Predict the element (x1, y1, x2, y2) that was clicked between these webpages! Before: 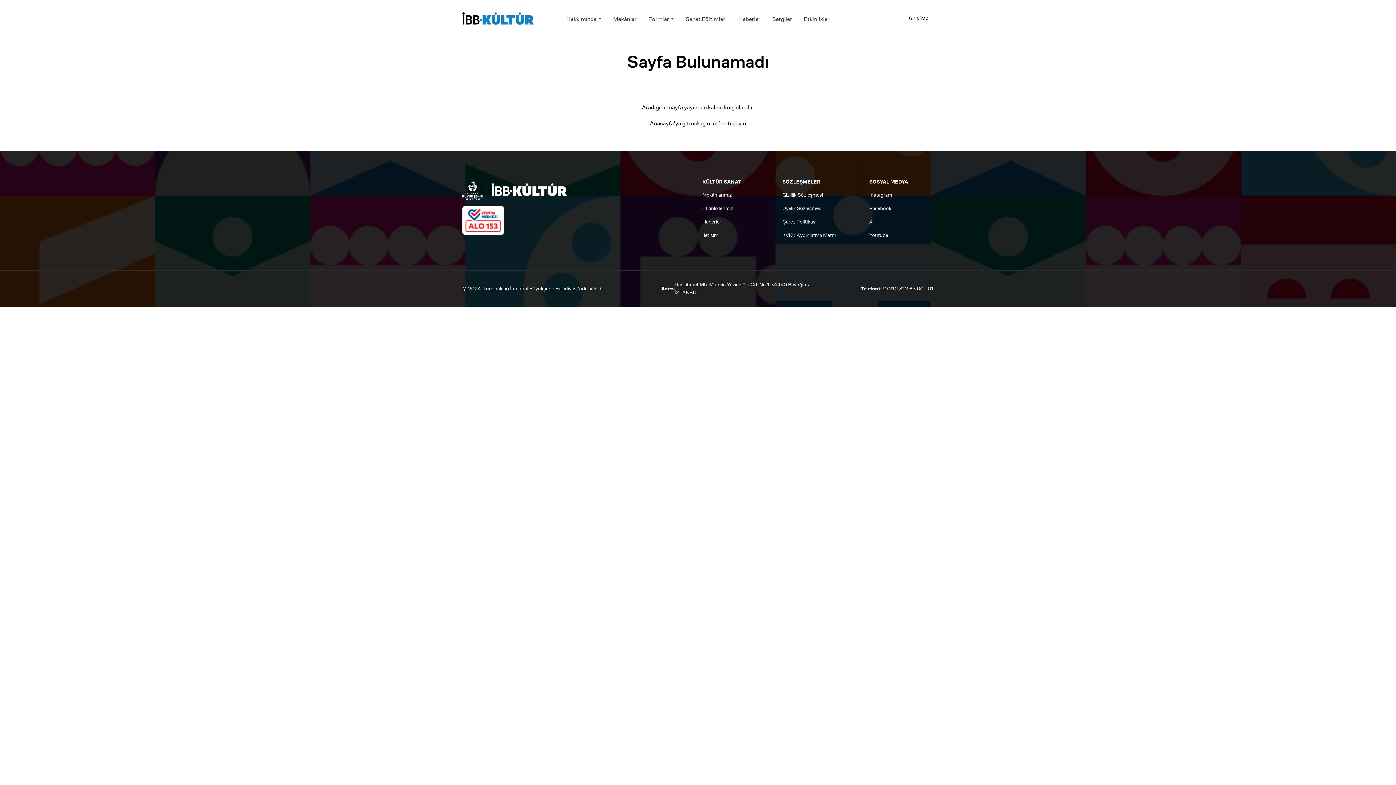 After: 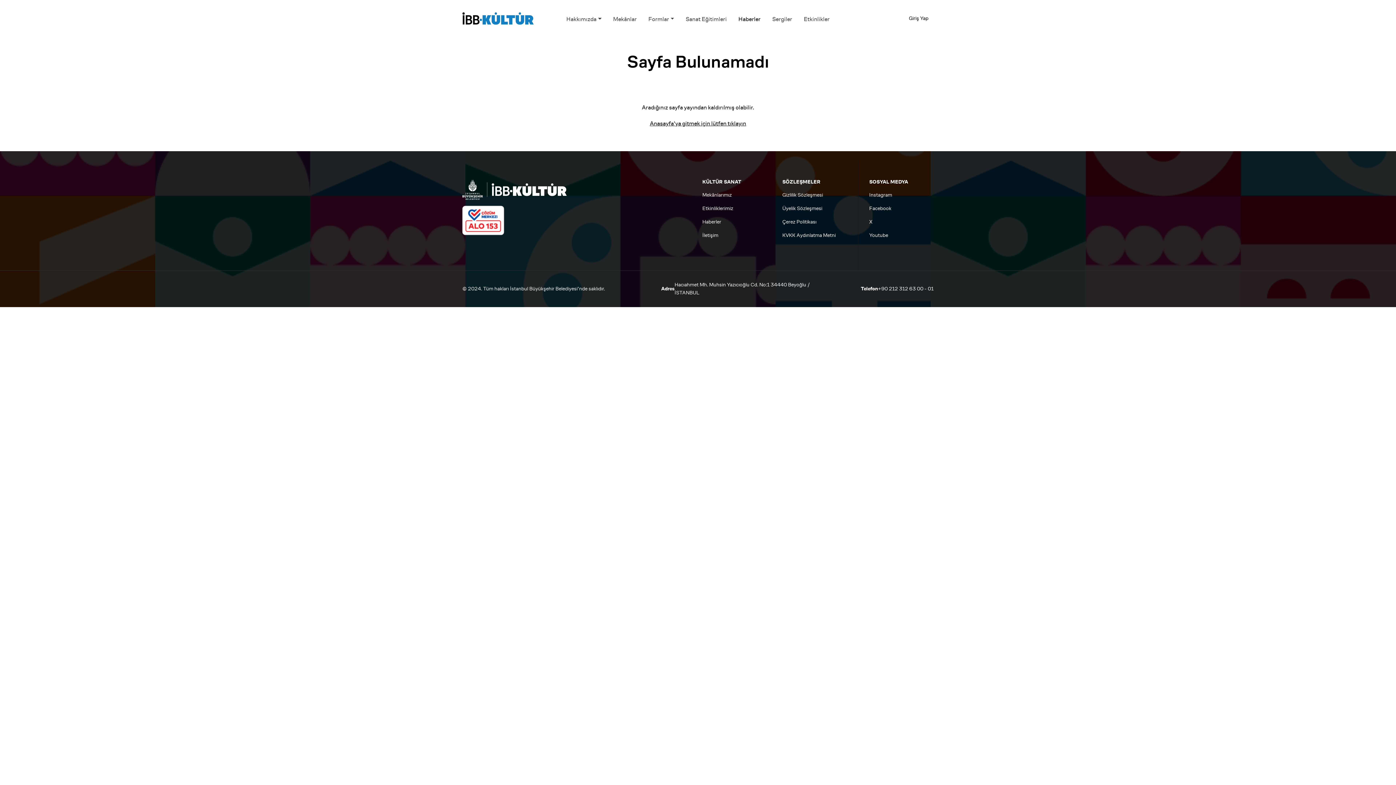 Action: bbox: (732, 13, 766, 25) label: Haberler